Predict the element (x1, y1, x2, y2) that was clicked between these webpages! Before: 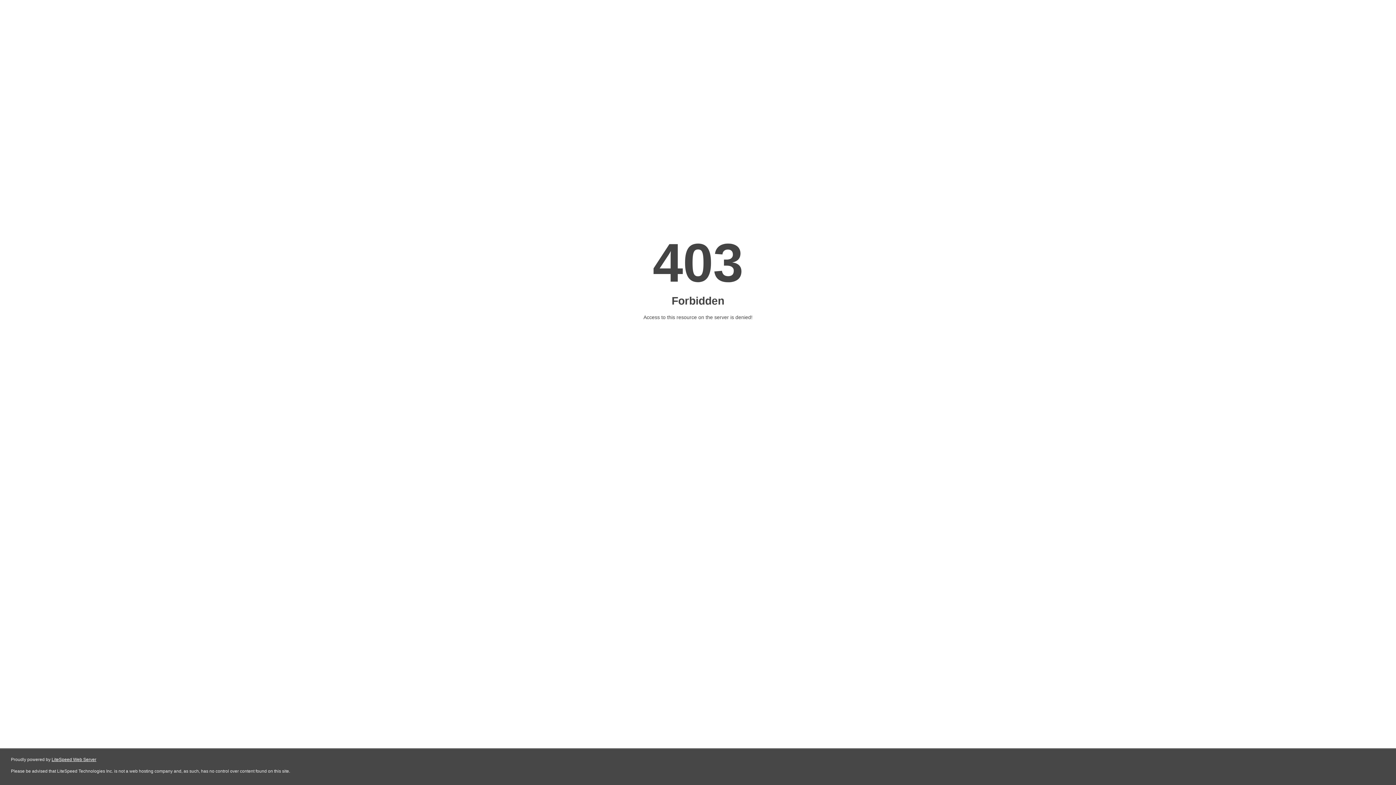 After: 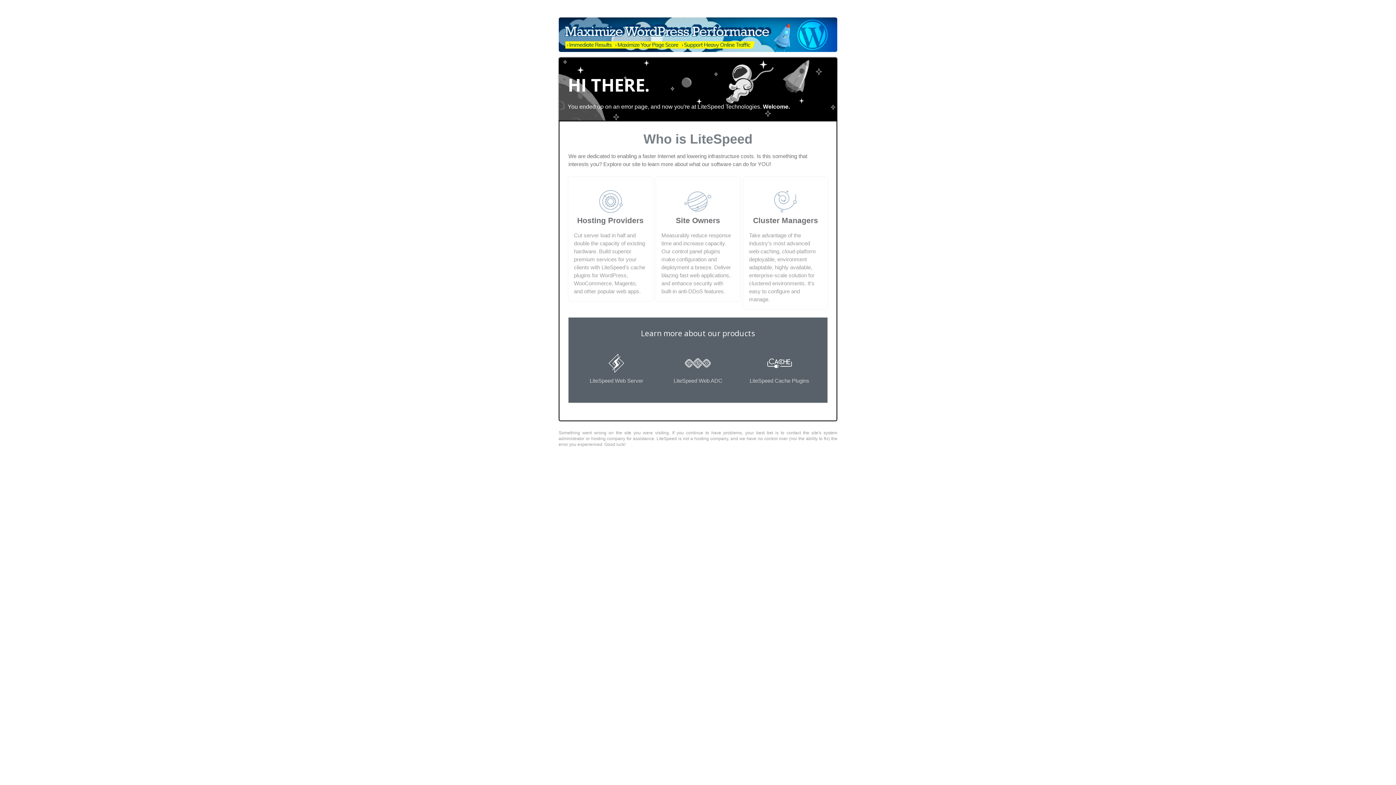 Action: label: LiteSpeed Web Server bbox: (51, 757, 96, 762)